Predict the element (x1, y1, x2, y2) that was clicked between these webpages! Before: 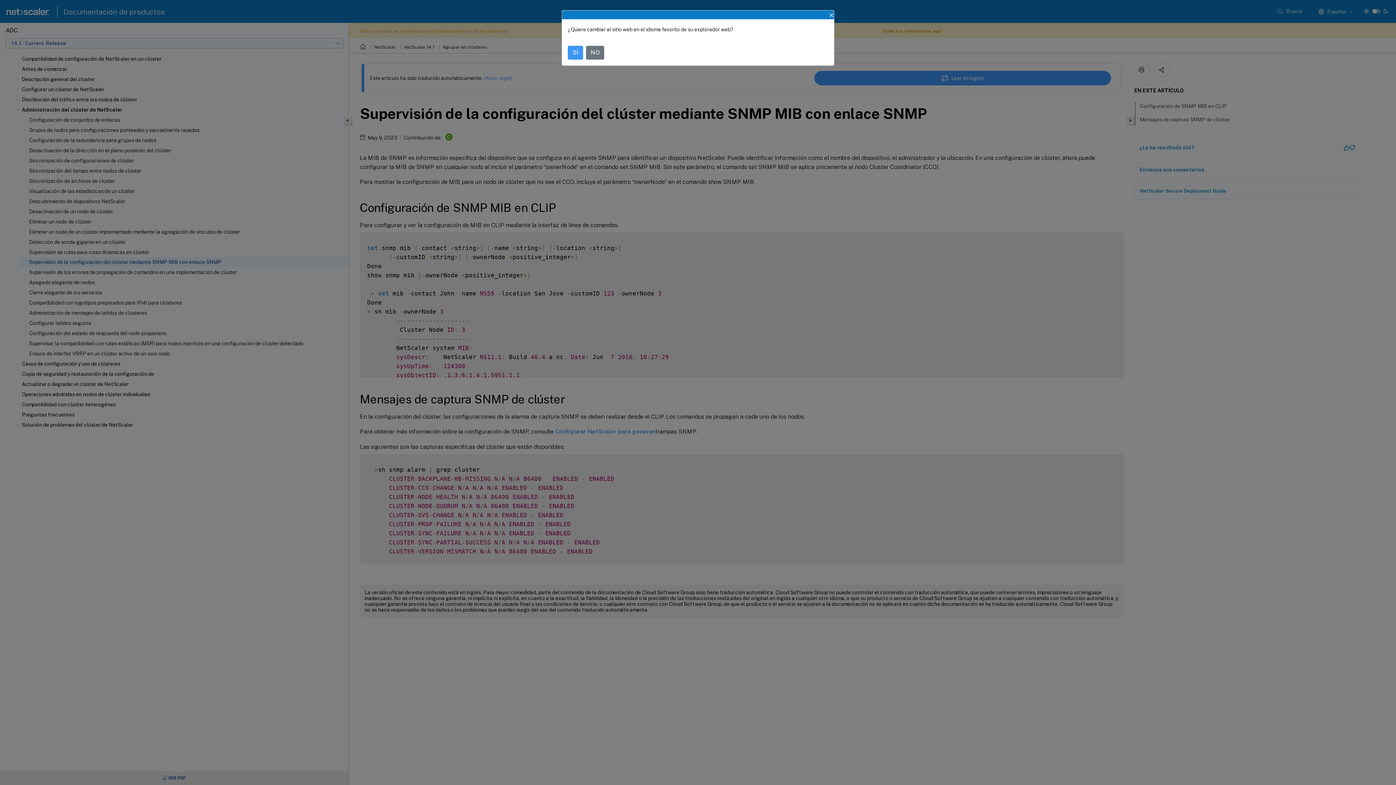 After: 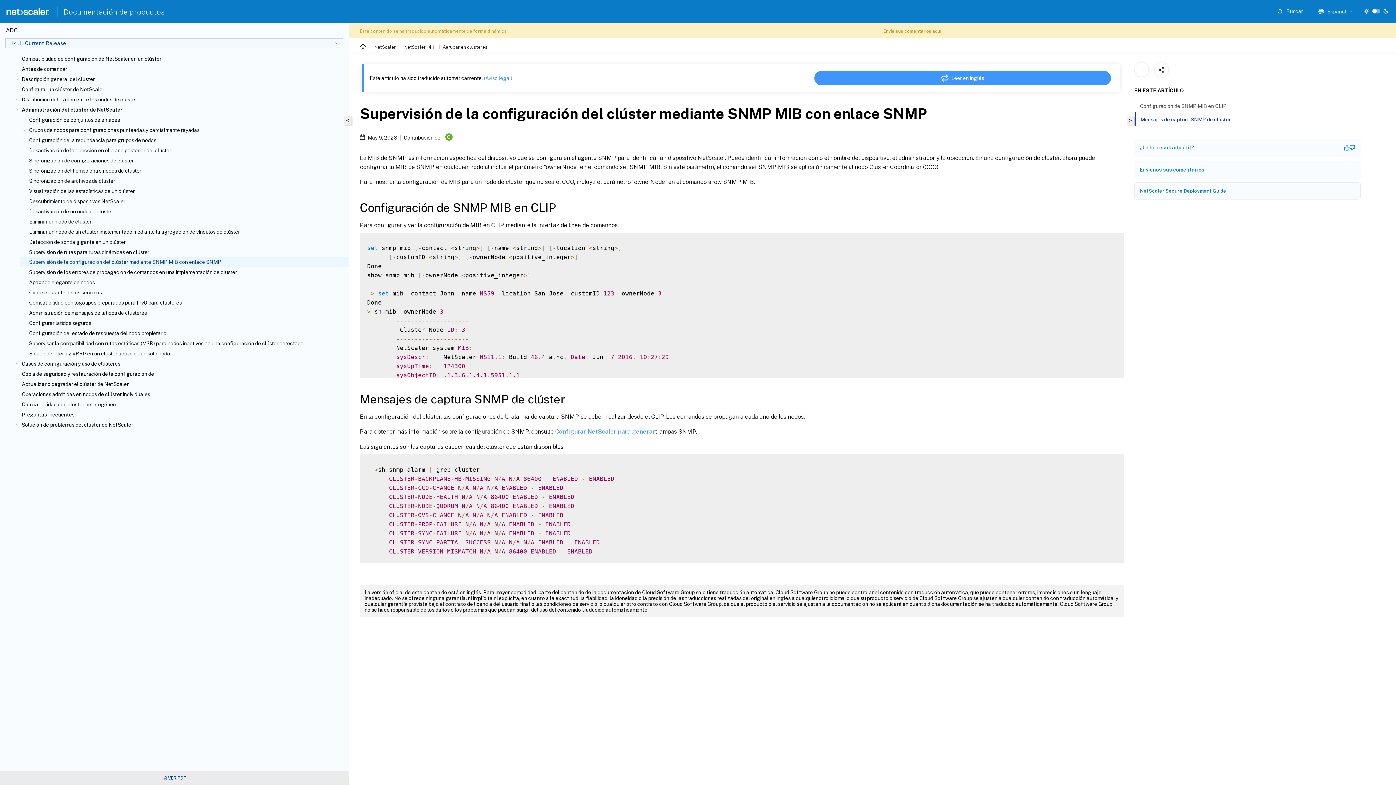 Action: bbox: (586, 45, 604, 59) label: NO